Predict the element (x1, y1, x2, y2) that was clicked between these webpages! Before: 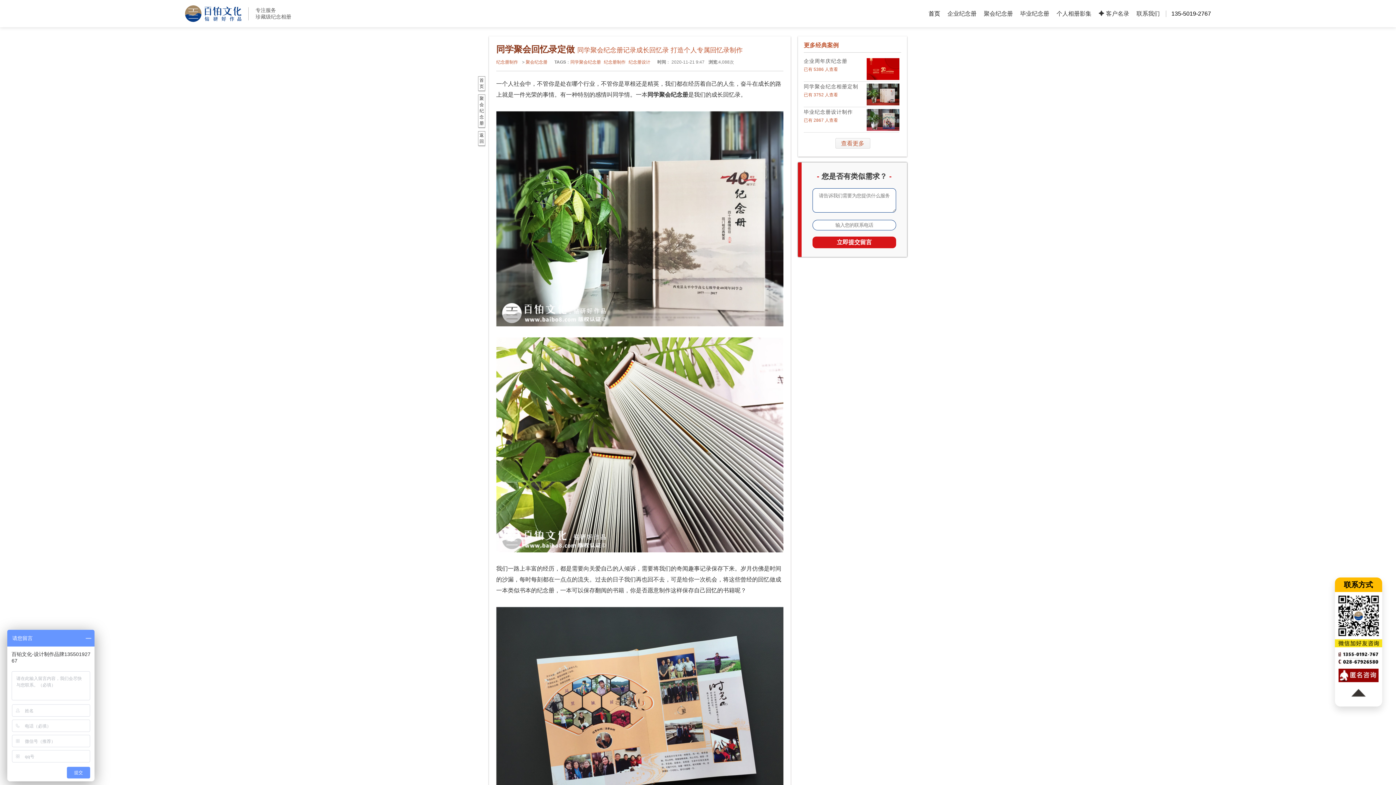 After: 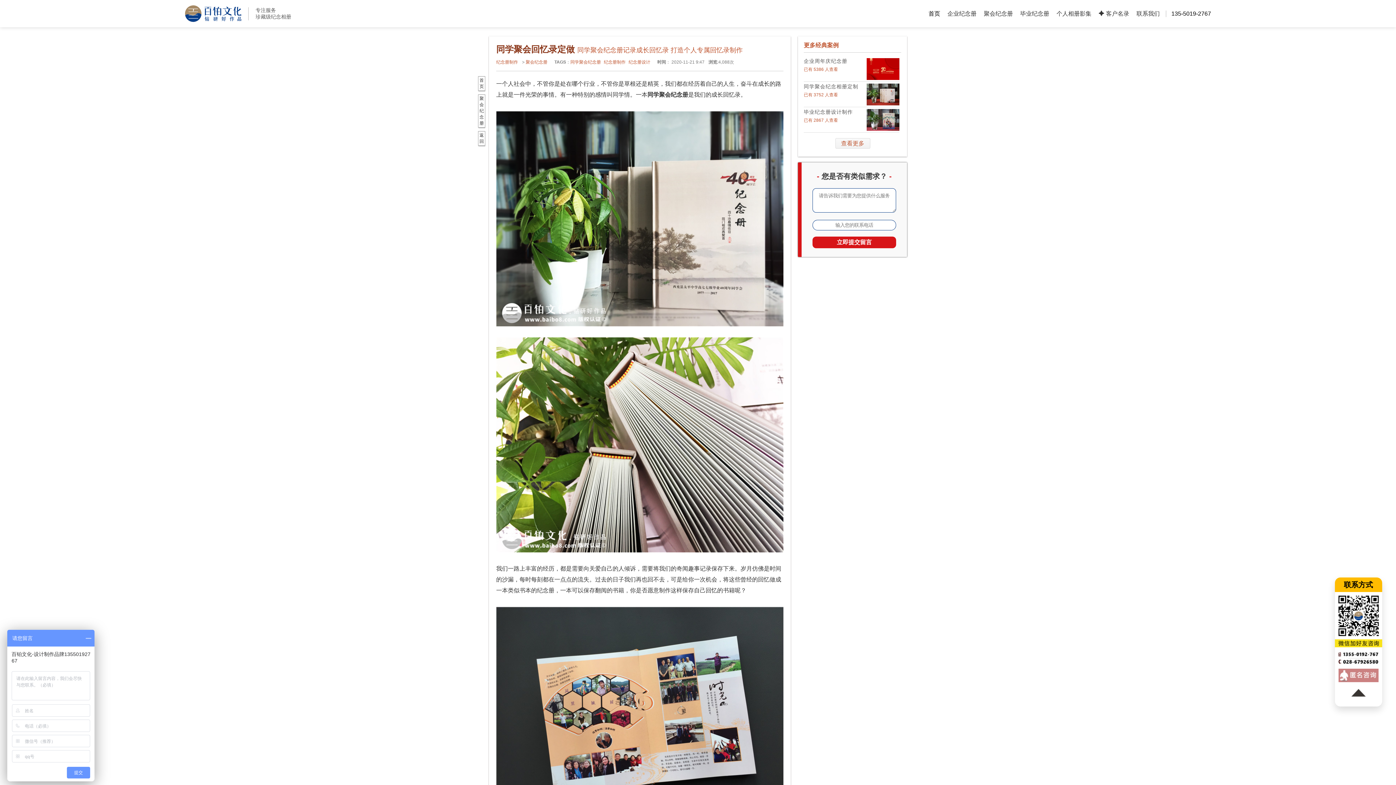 Action: bbox: (1338, 678, 1378, 683)